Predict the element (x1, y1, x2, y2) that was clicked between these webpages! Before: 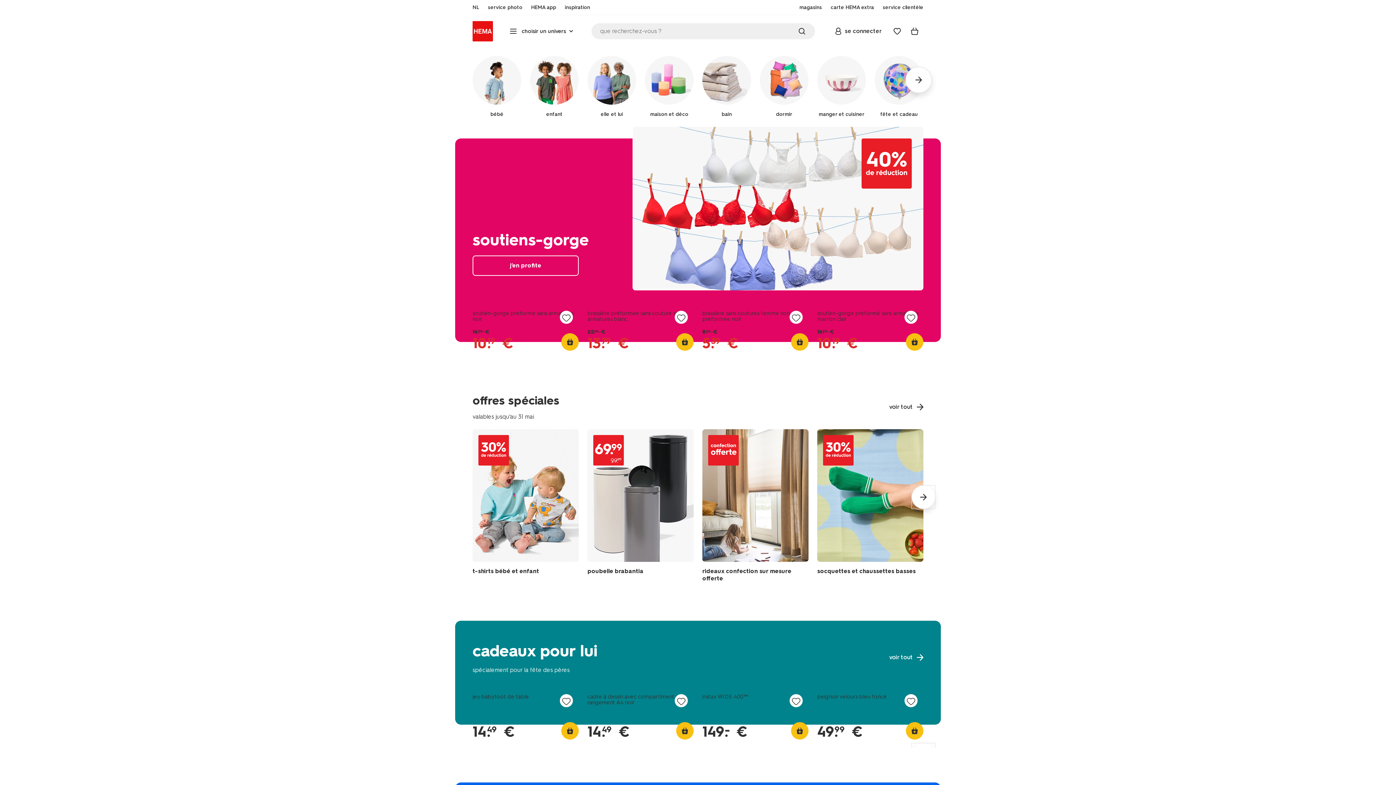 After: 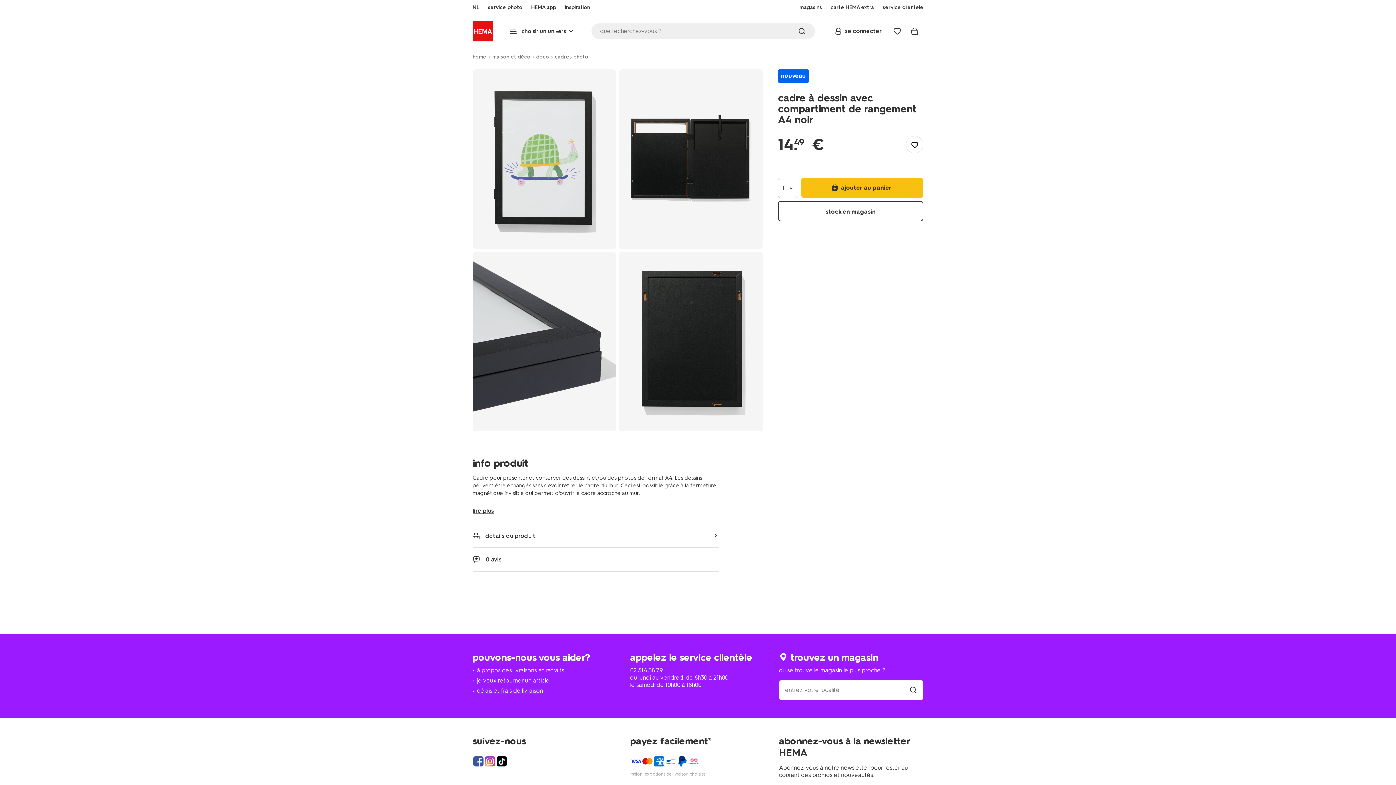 Action: label: cadre à dessin avec compartiment de rangement A4 noir bbox: (587, 693, 682, 706)